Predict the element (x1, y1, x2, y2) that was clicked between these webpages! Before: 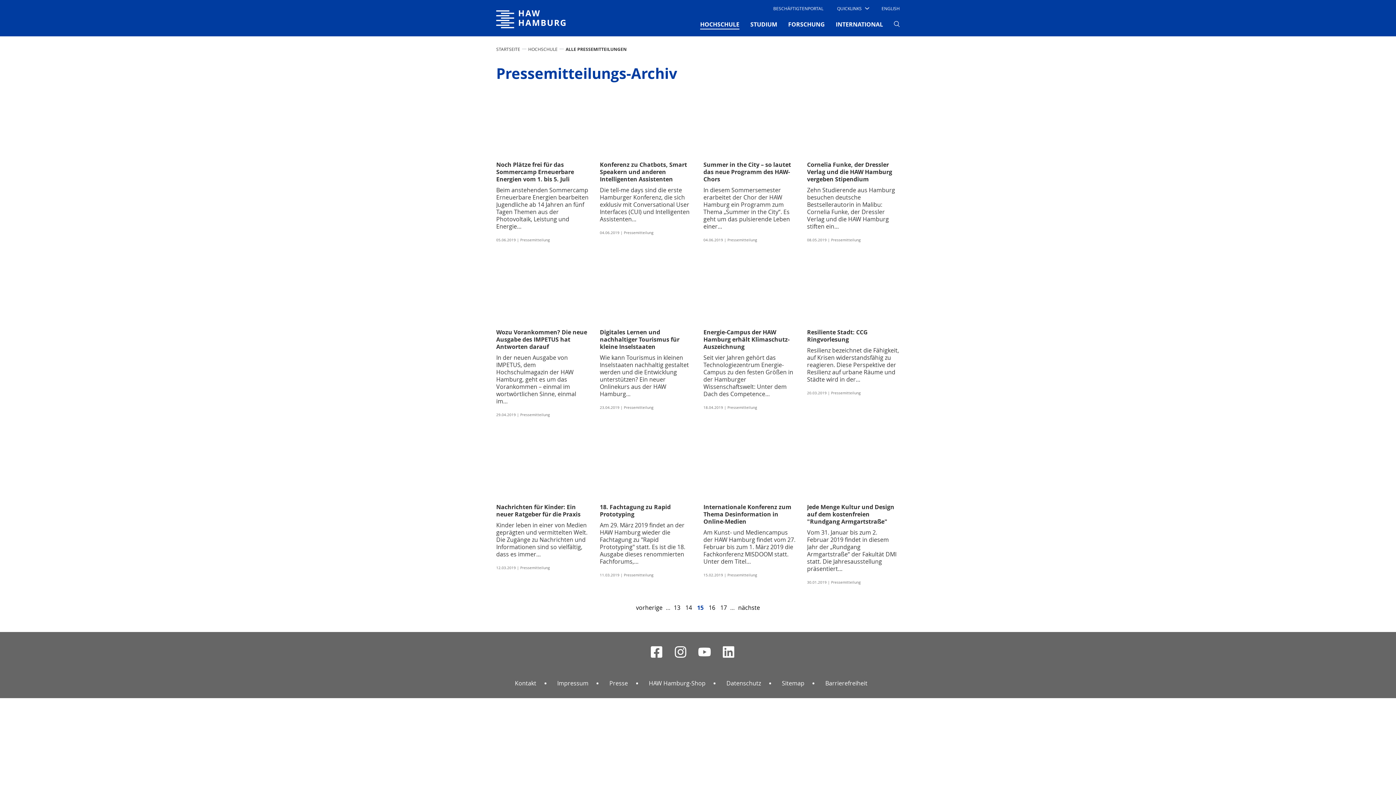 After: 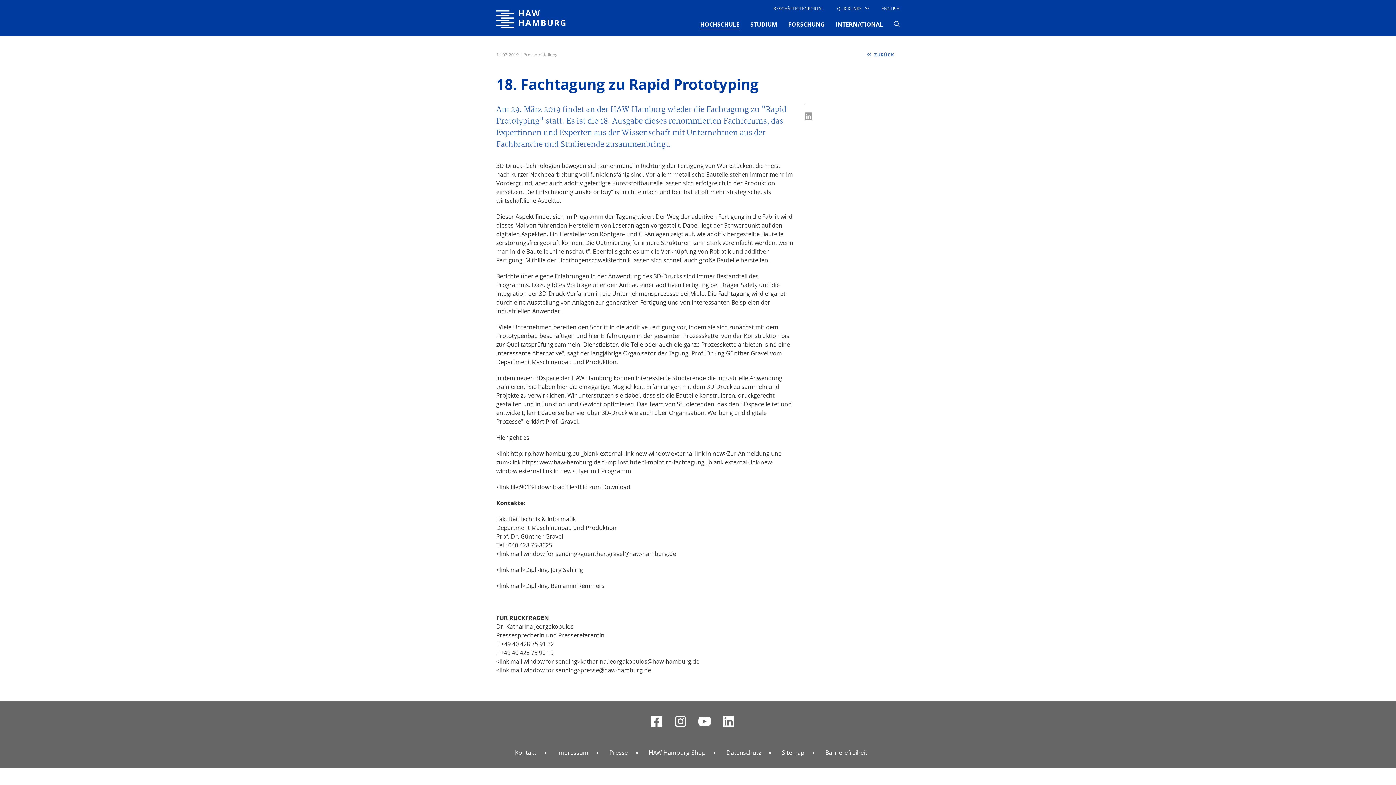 Action: bbox: (600, 435, 692, 571) label: 18. Fachtagung zu Rapid Prototyping

Am 29. März 2019 findet an der HAW Hamburg wieder die Fachtagung zu "Rapid Prototyping" statt. Es ist die 18. Ausgabe dieses renommierten Fachforums,…